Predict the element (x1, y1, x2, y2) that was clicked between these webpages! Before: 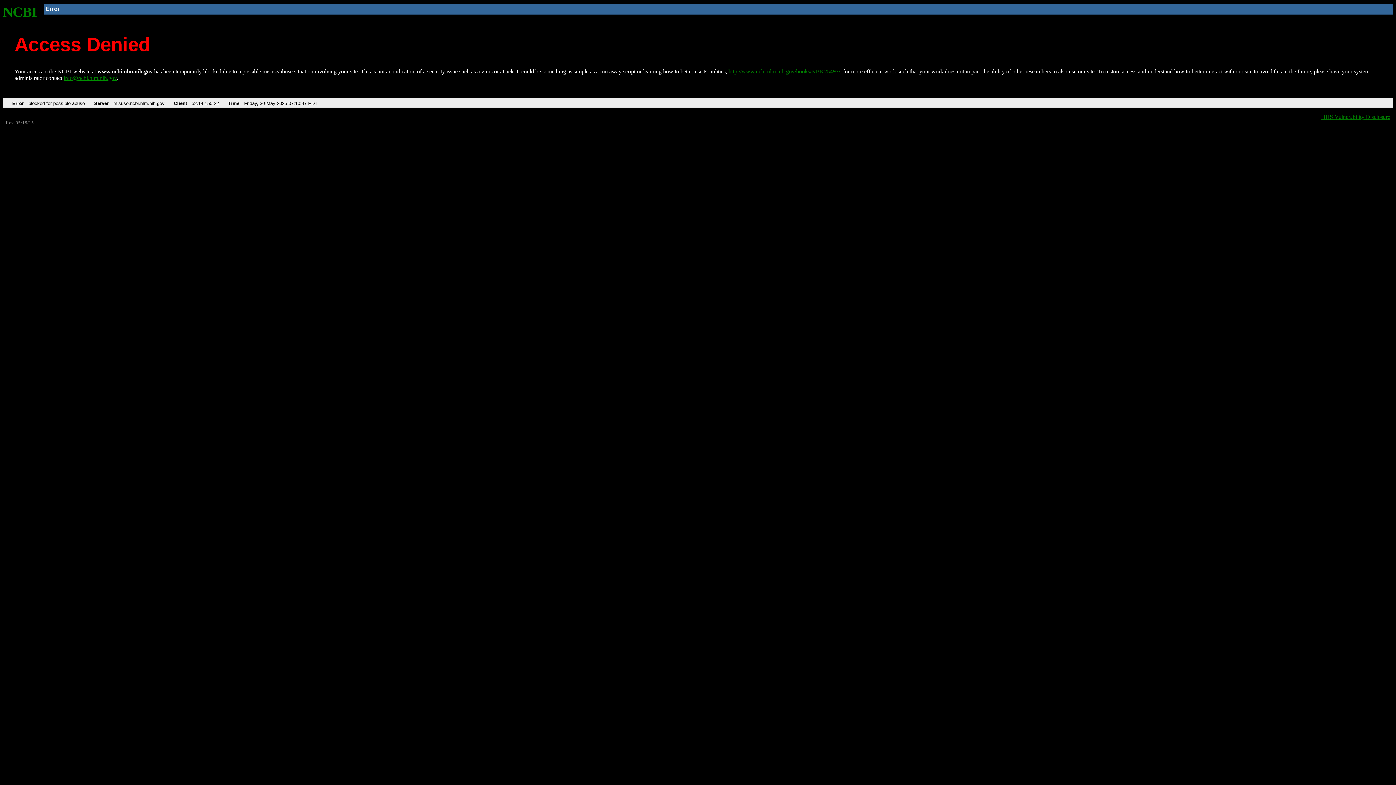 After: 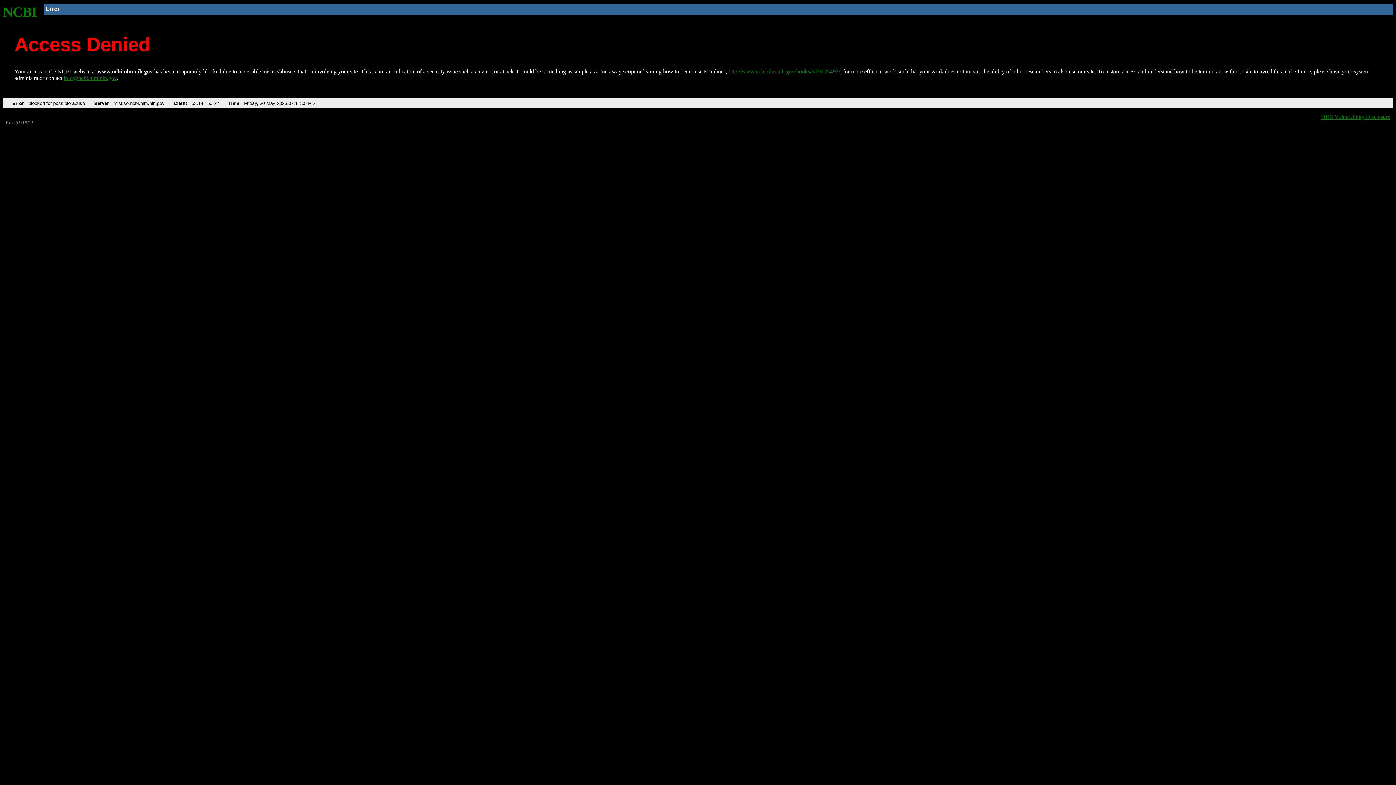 Action: label: http://www.ncbi.nlm.nih.gov/books/NBK25497/ bbox: (728, 68, 840, 74)